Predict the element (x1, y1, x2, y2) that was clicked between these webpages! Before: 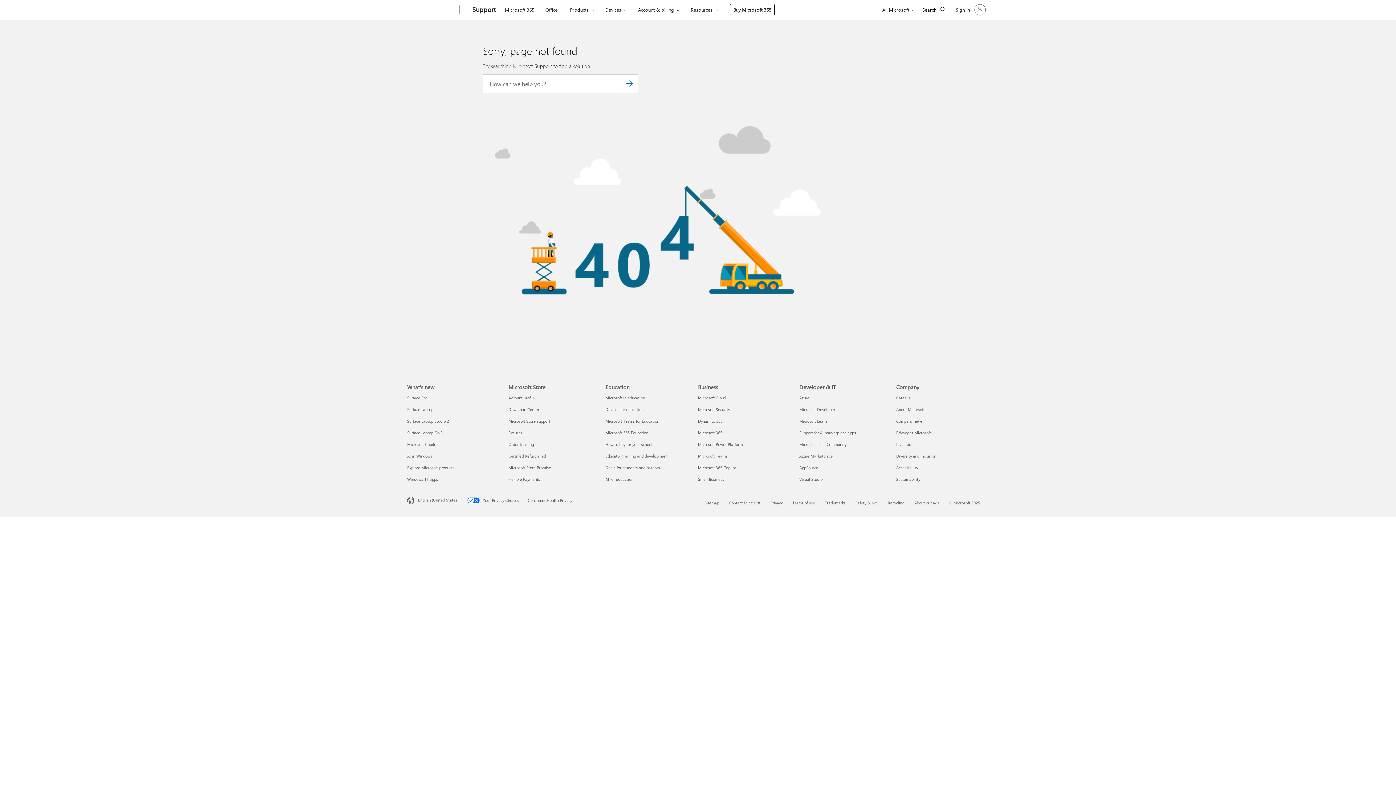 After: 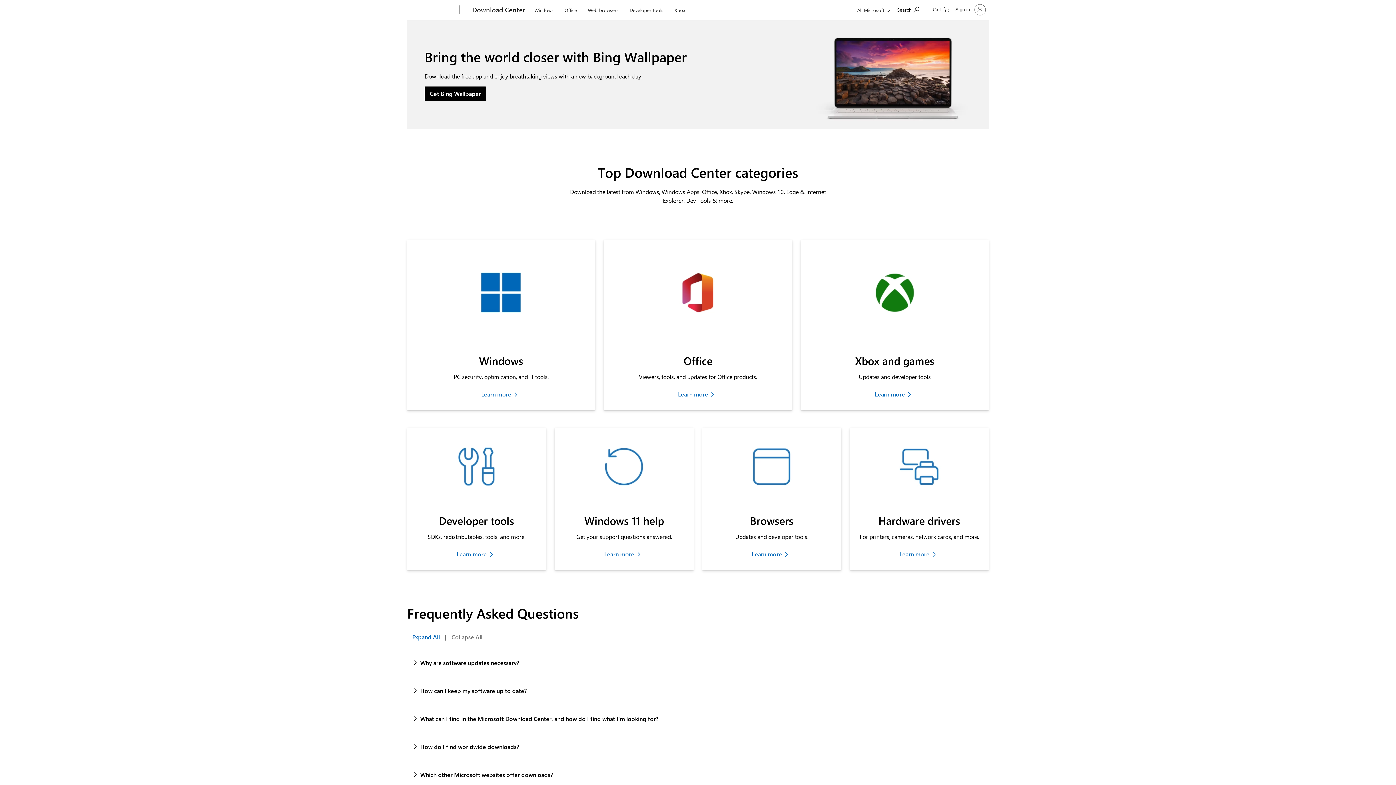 Action: bbox: (508, 407, 539, 412) label: Download Center Microsoft Store